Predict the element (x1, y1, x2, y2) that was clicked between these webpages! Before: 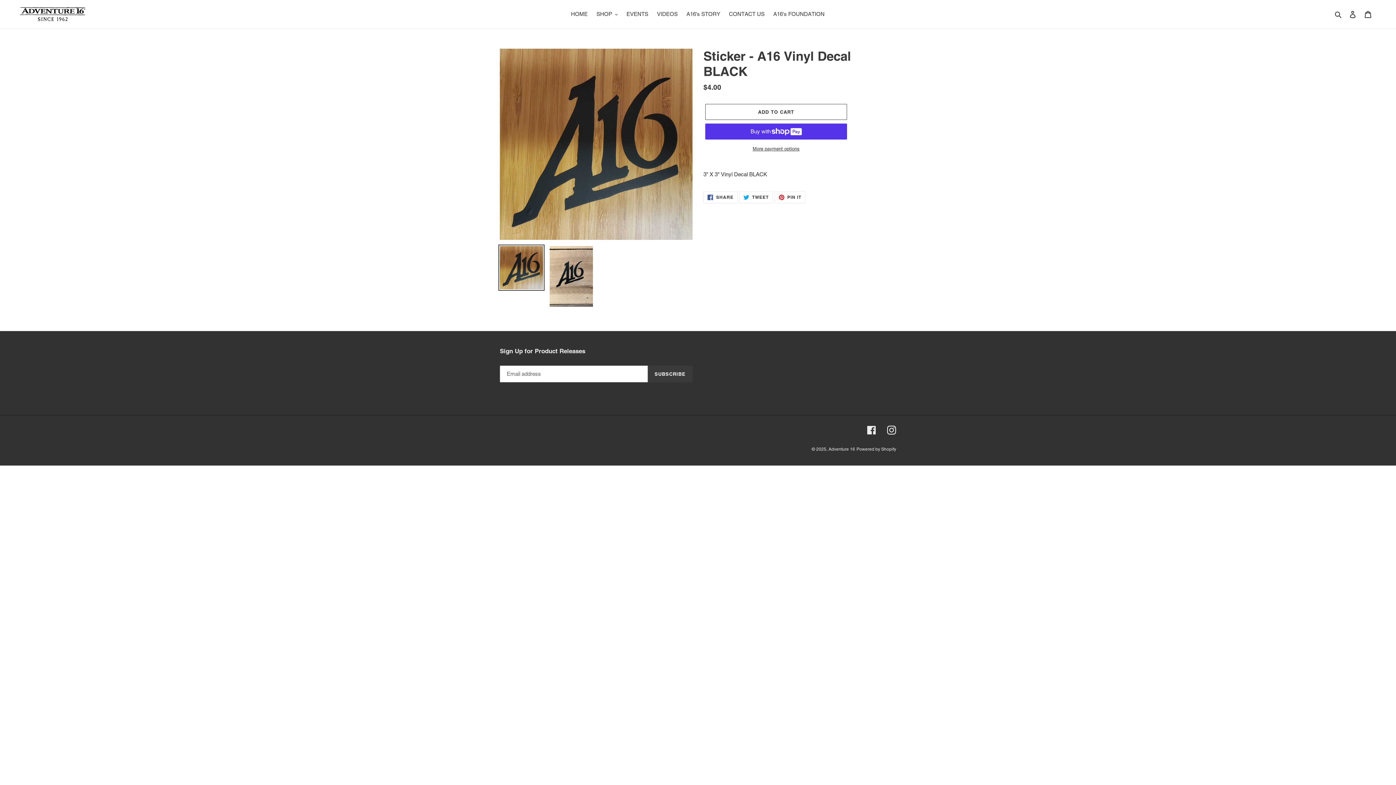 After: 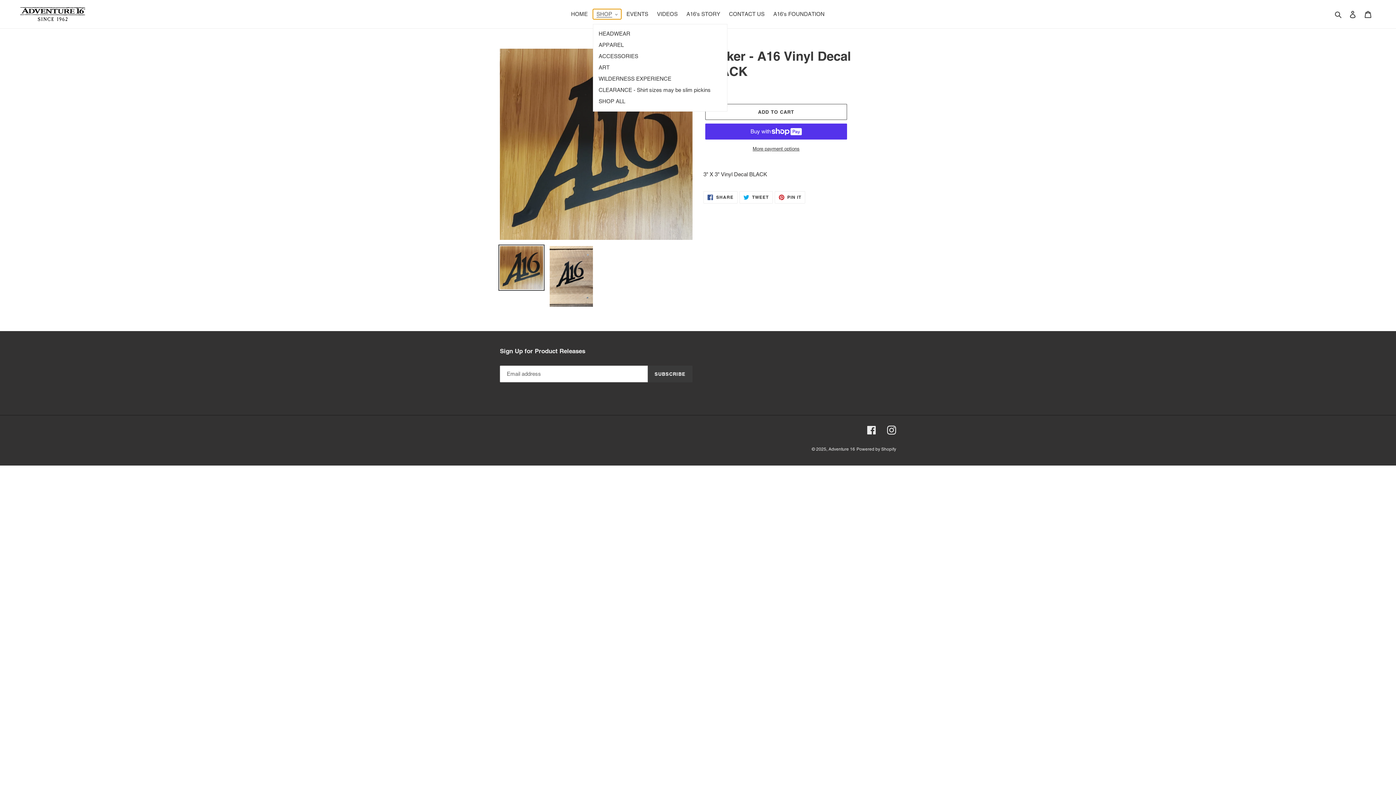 Action: bbox: (593, 9, 621, 19) label: SHOP